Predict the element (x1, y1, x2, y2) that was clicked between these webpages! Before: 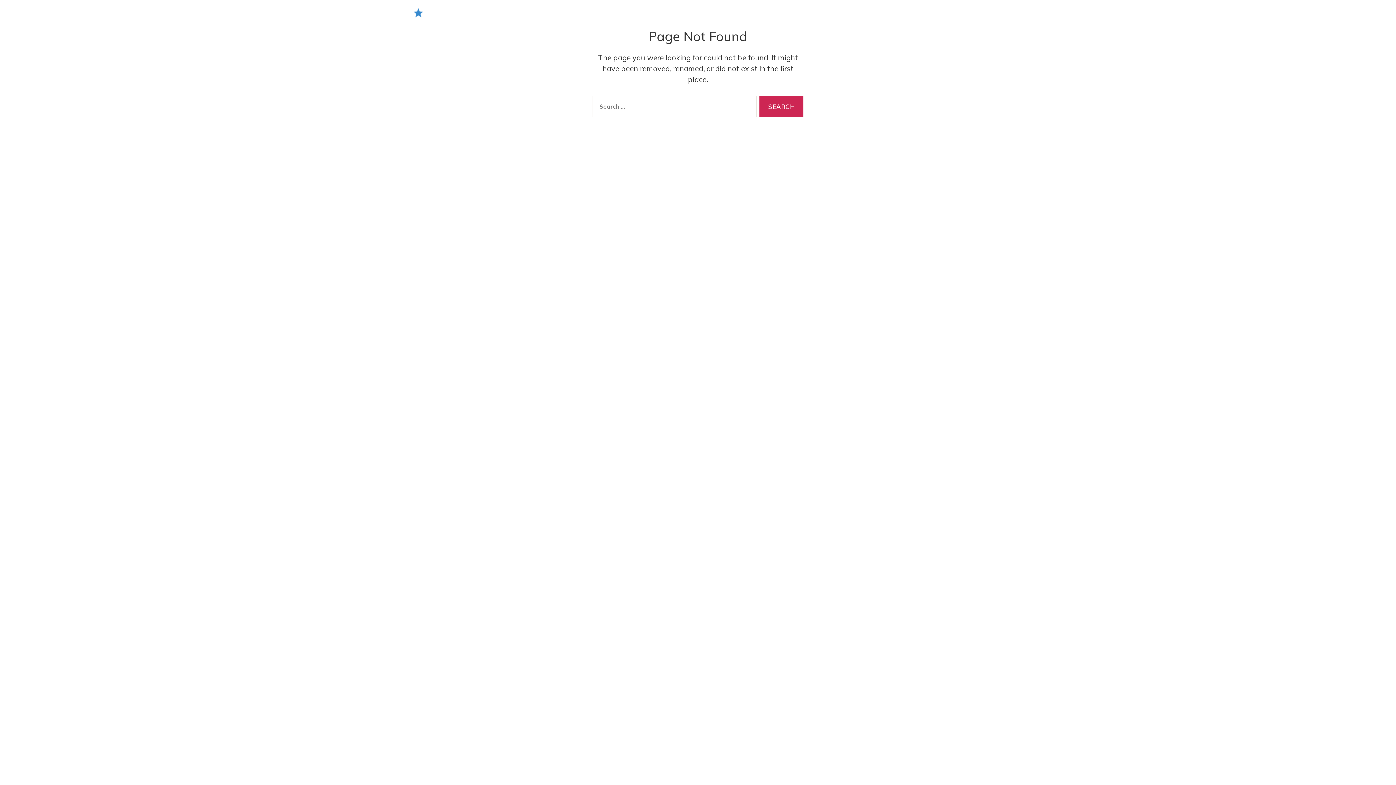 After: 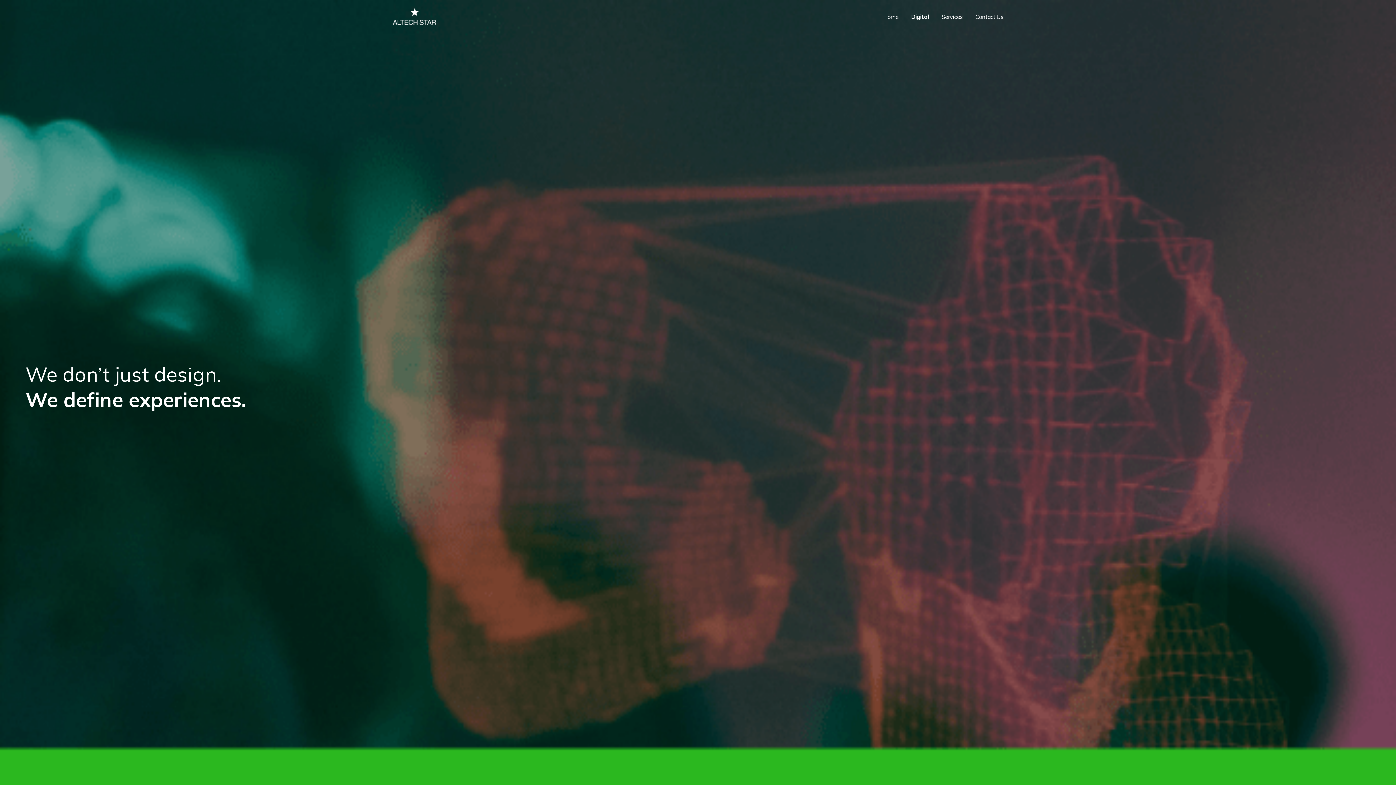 Action: label: Digital bbox: (912, 14, 929, 21)